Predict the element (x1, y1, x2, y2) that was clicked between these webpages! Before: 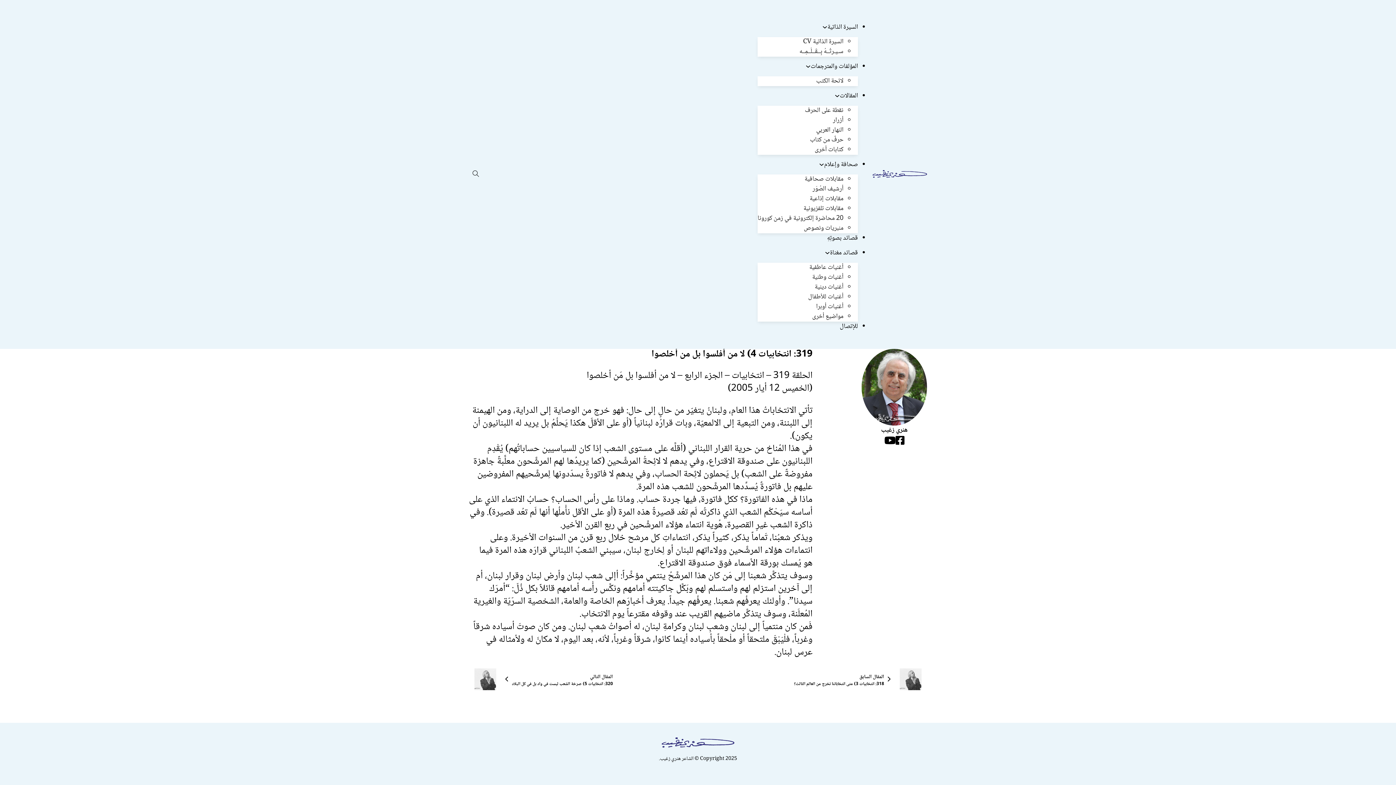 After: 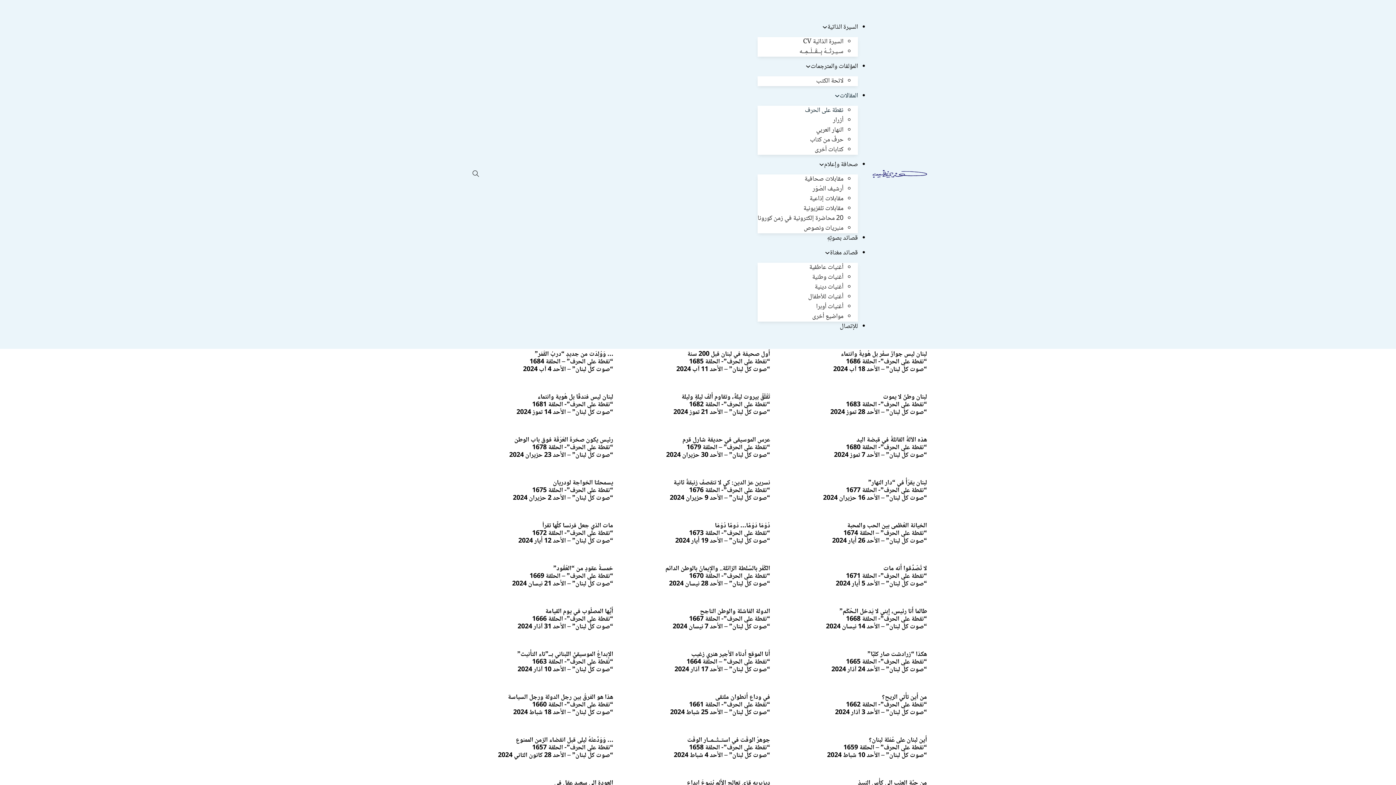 Action: bbox: (805, 105, 843, 116) label: نقطة على الحرف